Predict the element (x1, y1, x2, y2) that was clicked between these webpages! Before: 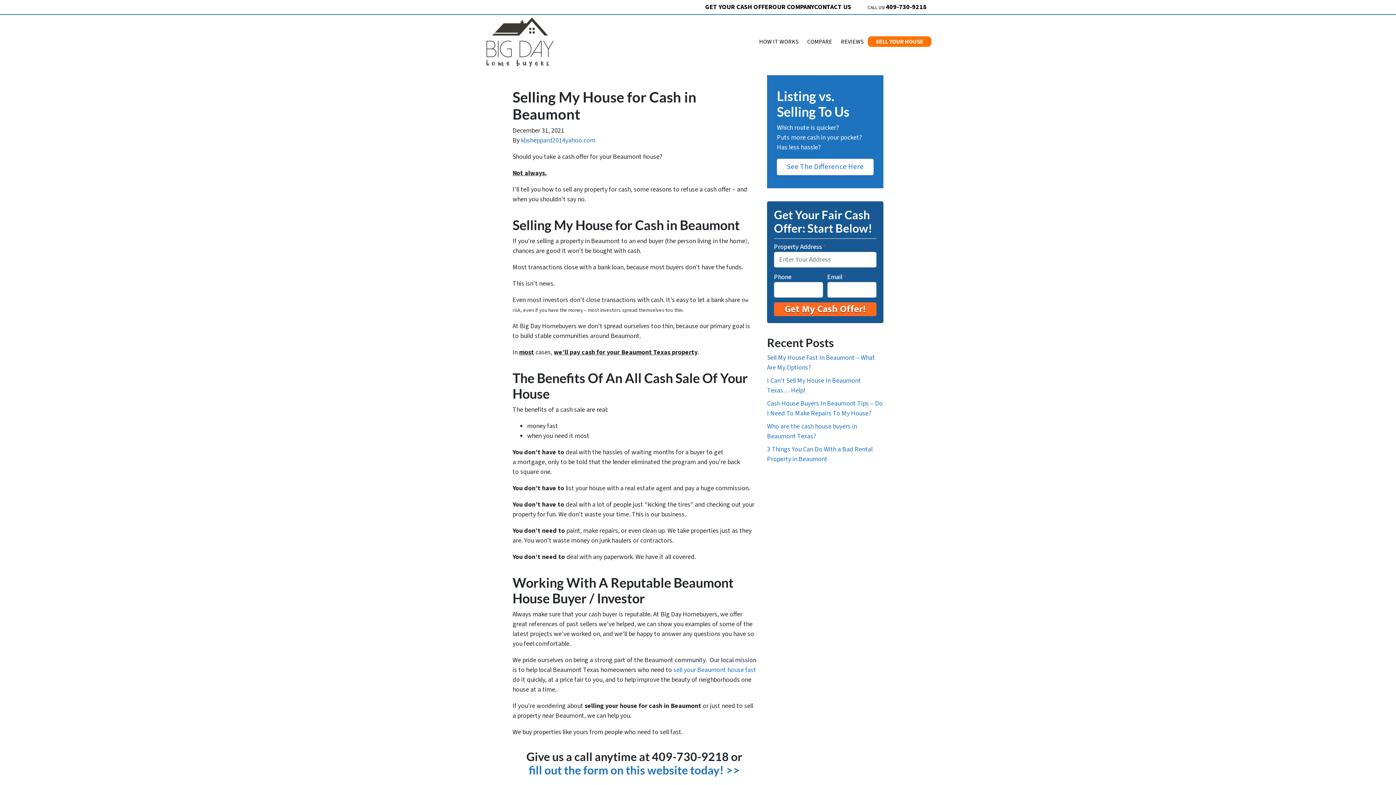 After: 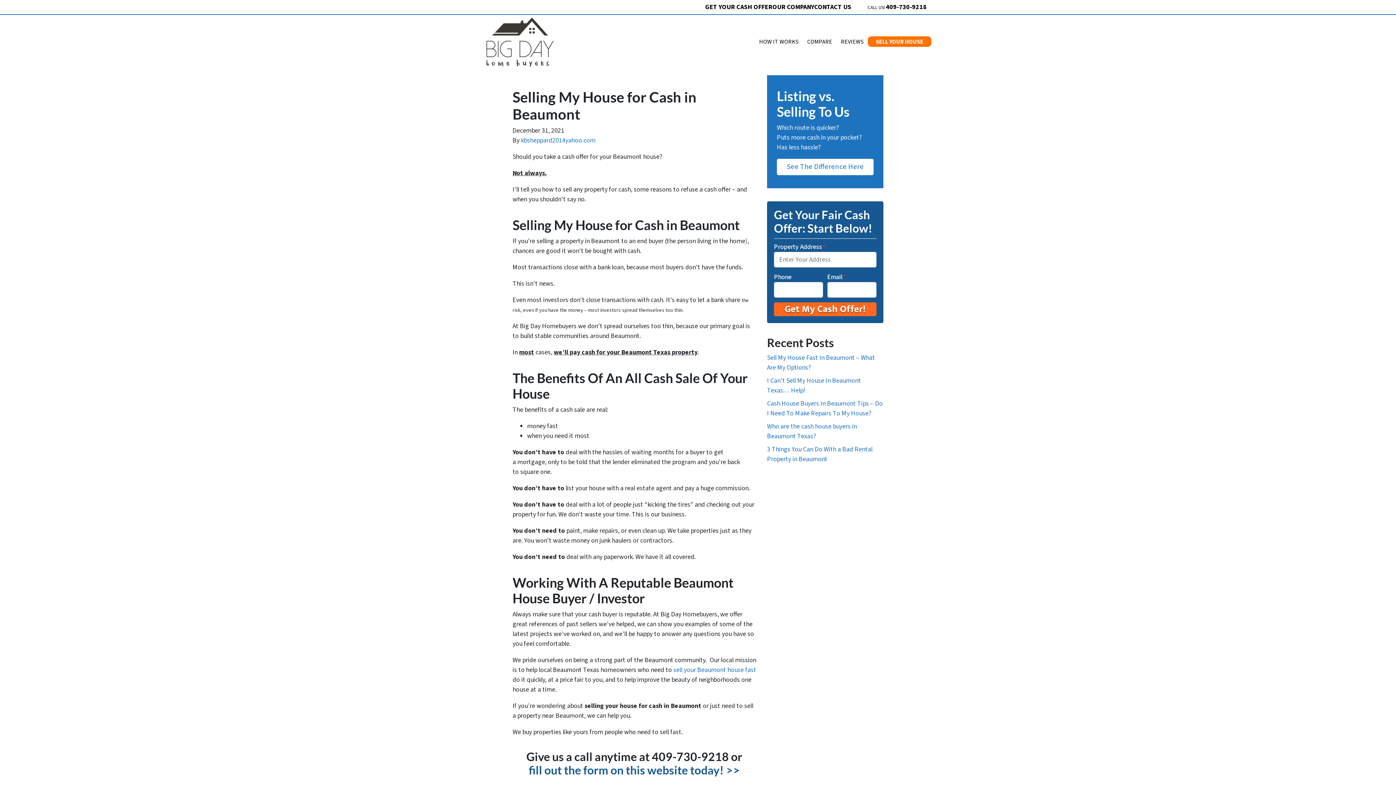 Action: bbox: (528, 763, 740, 777) label: fill out the form on this website today! >>